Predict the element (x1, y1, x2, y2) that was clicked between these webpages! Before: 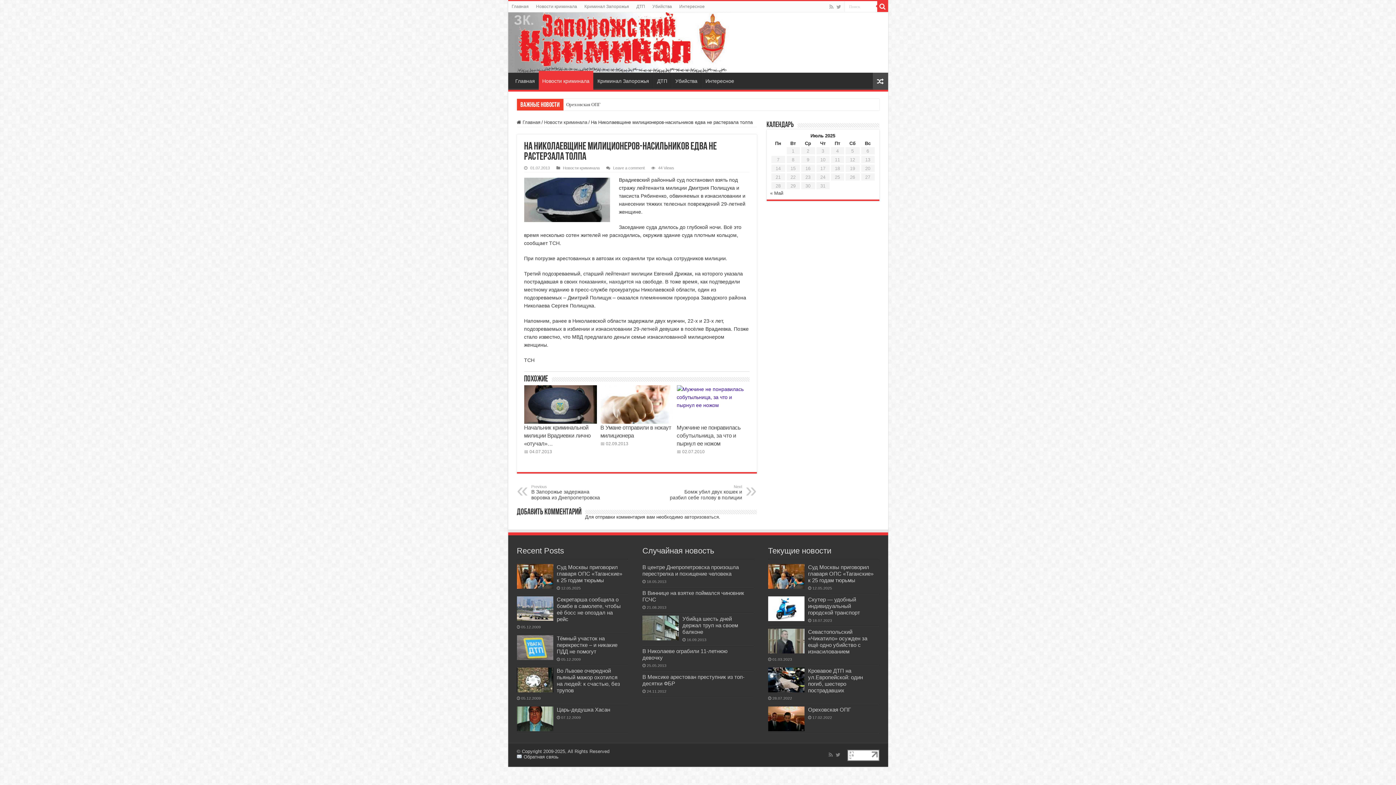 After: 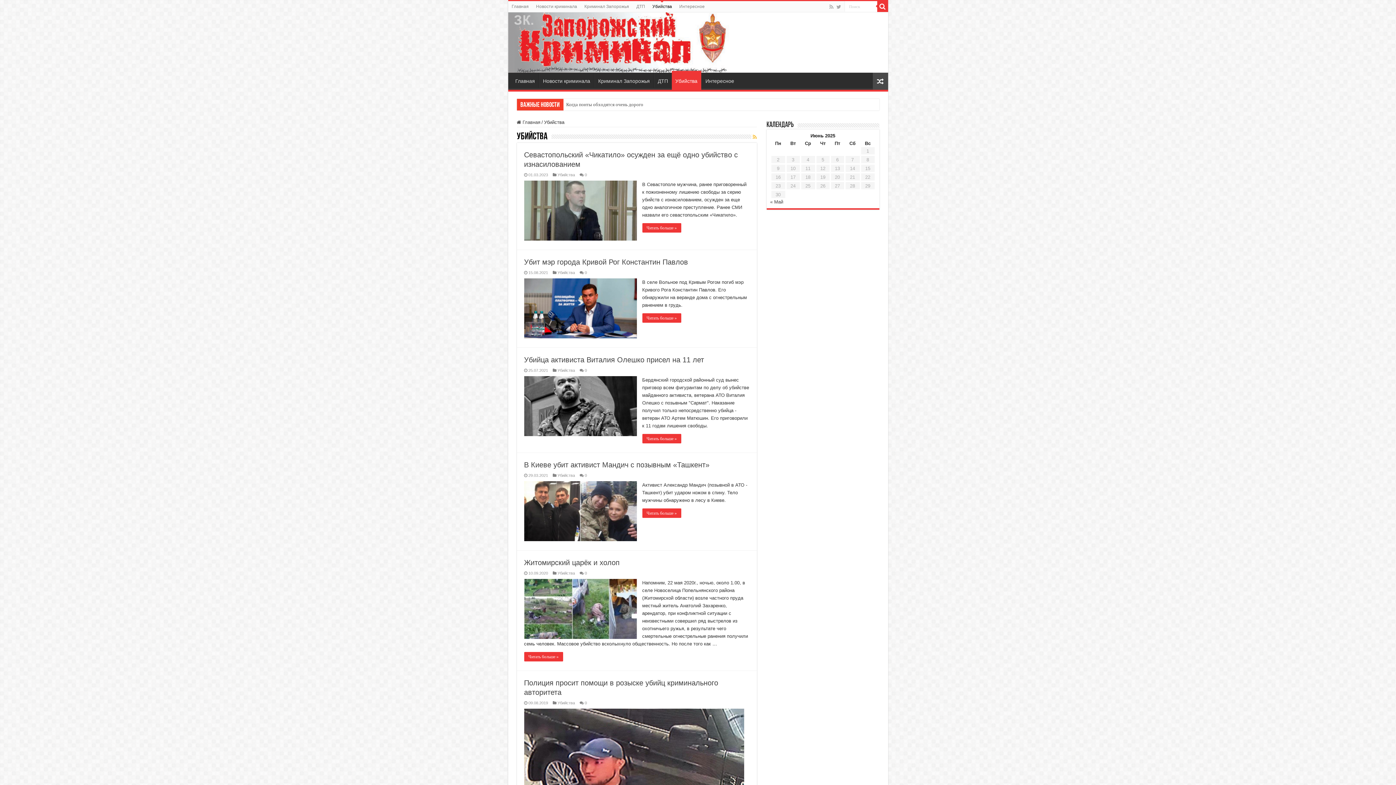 Action: label: Убийства bbox: (671, 72, 701, 88)